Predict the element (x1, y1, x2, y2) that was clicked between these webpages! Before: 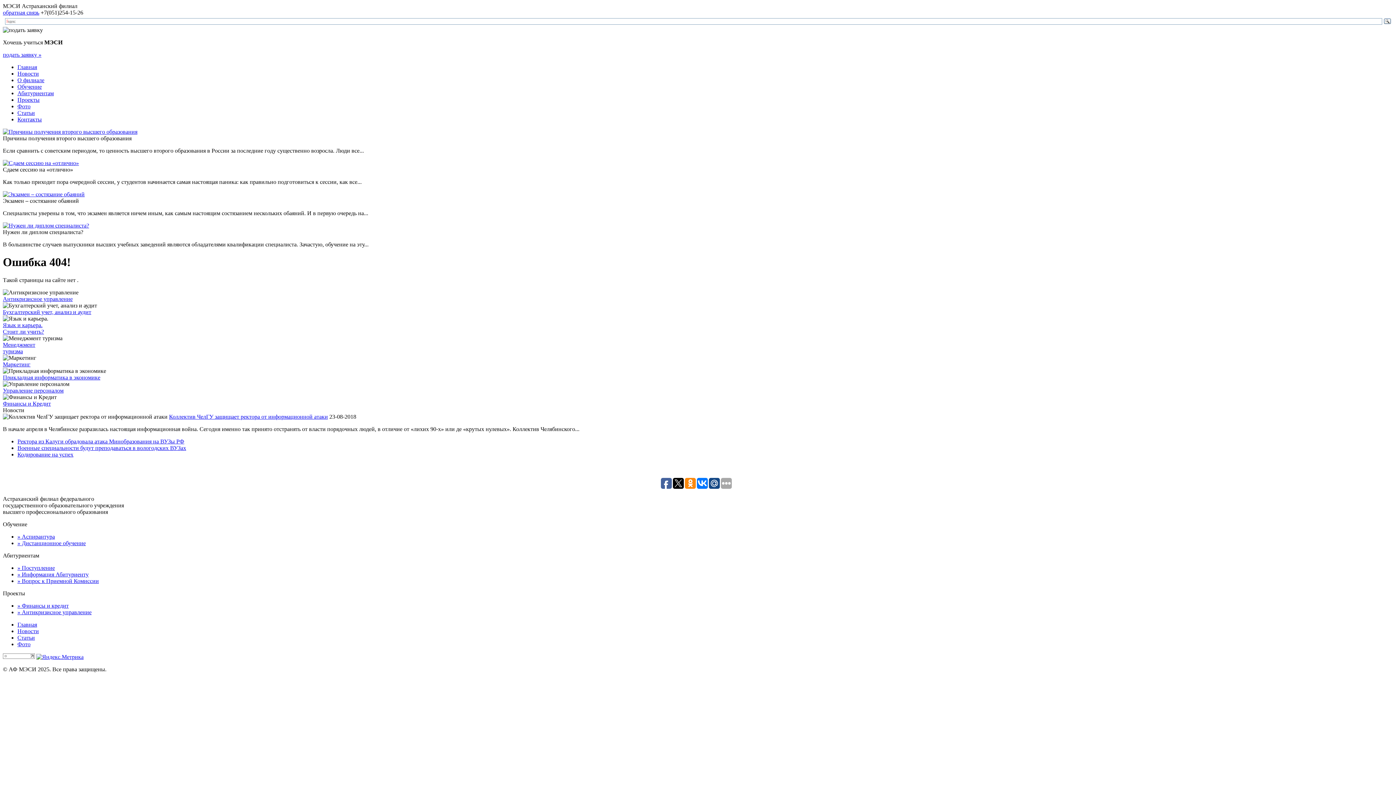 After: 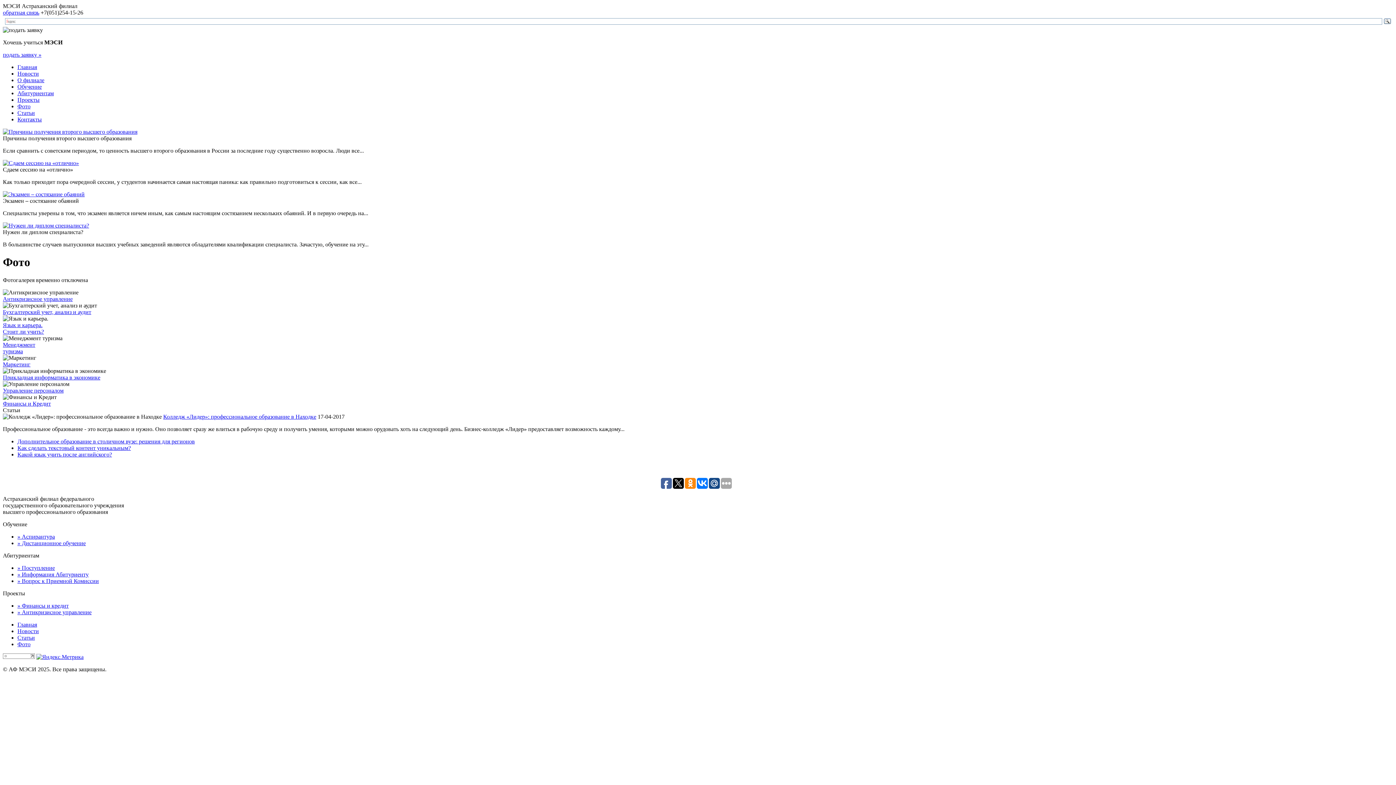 Action: label: Фото bbox: (17, 641, 30, 647)